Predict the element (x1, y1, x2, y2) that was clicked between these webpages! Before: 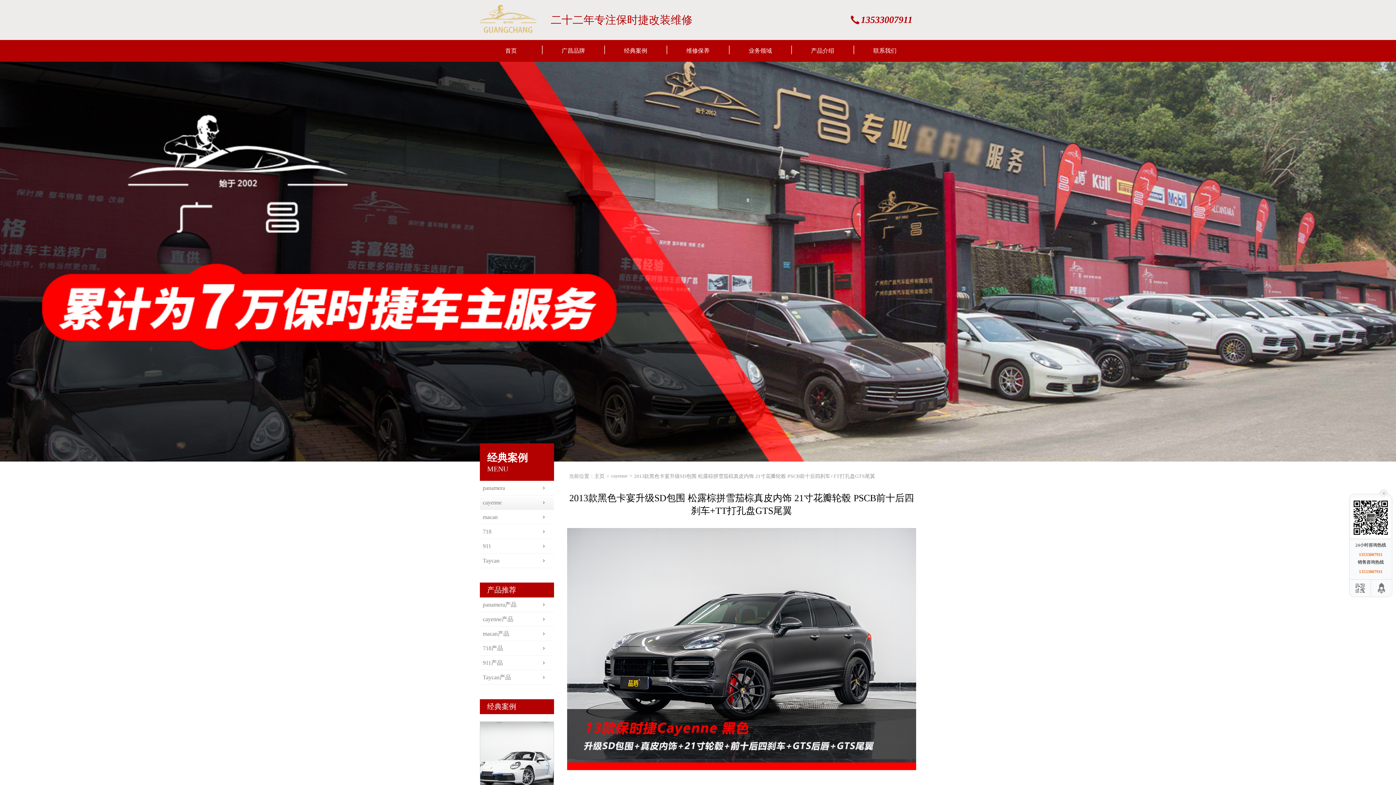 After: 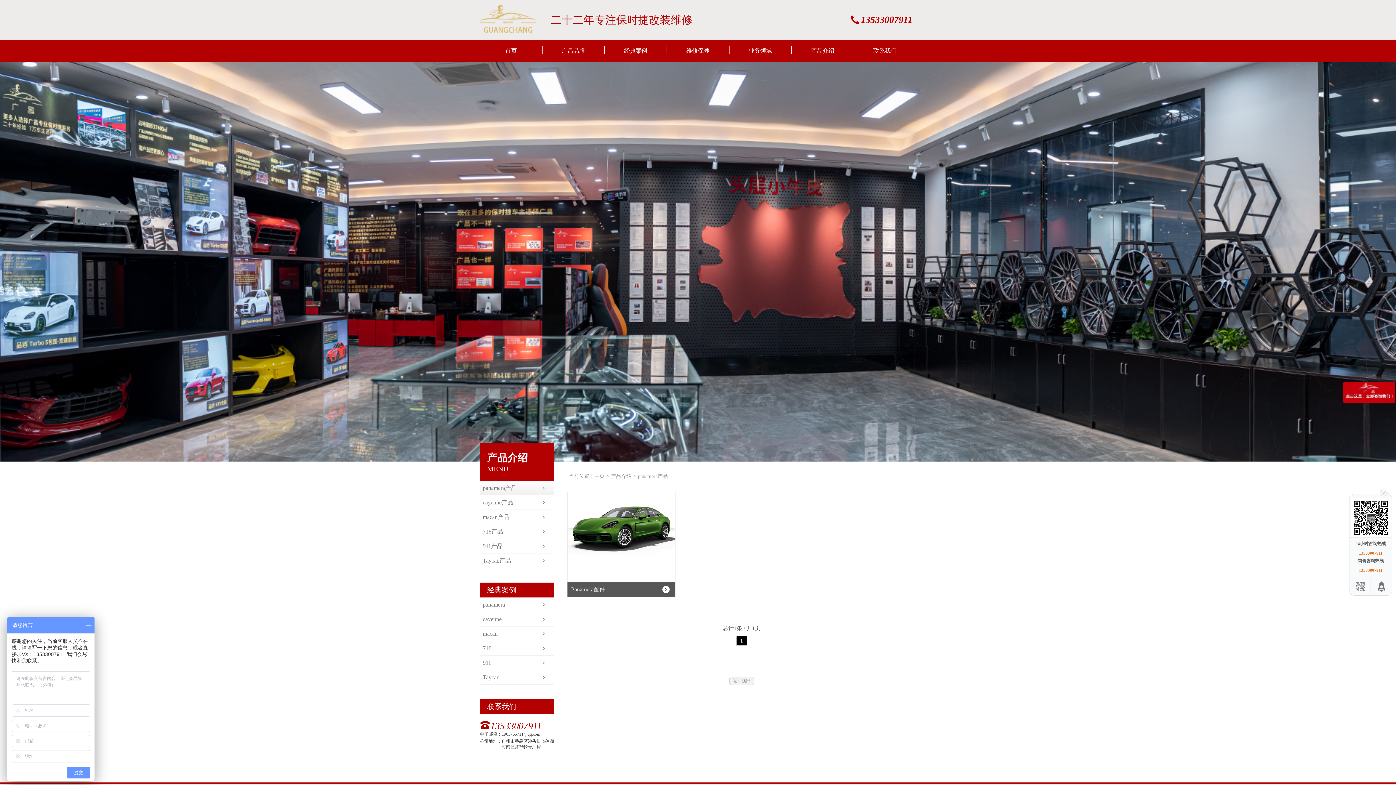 Action: bbox: (480, 597, 554, 612) label: panamera产品